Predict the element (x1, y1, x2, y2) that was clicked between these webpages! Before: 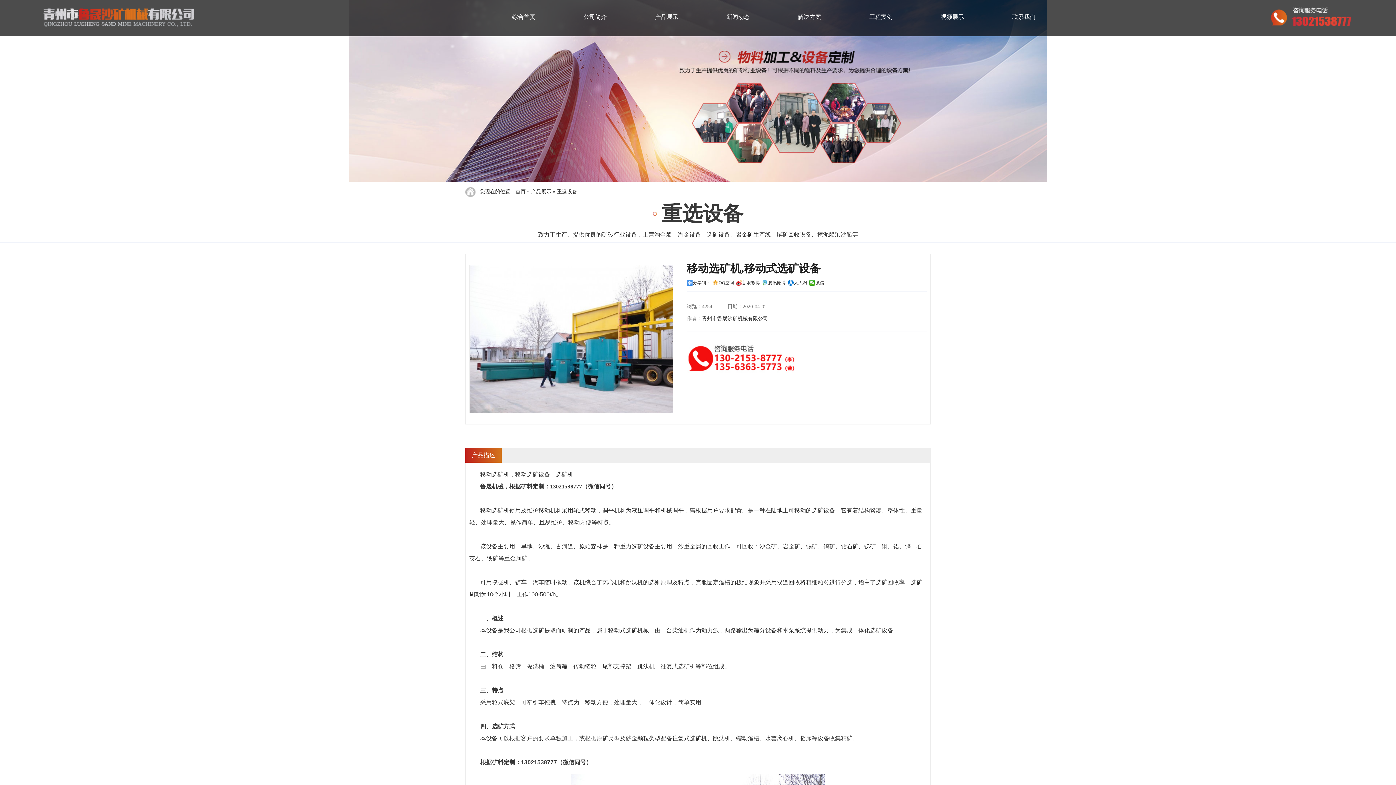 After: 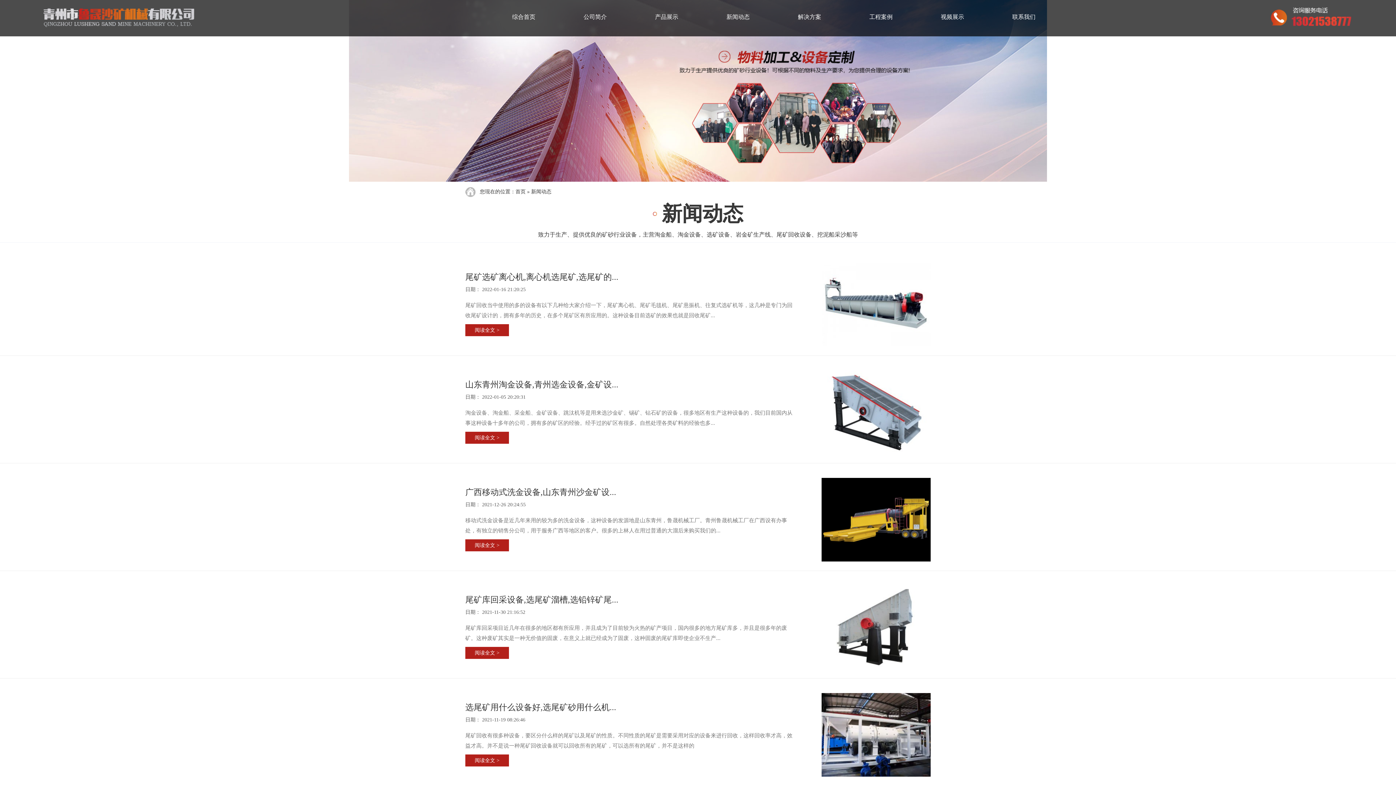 Action: label: 新闻动态 bbox: (702, 4, 774, 29)